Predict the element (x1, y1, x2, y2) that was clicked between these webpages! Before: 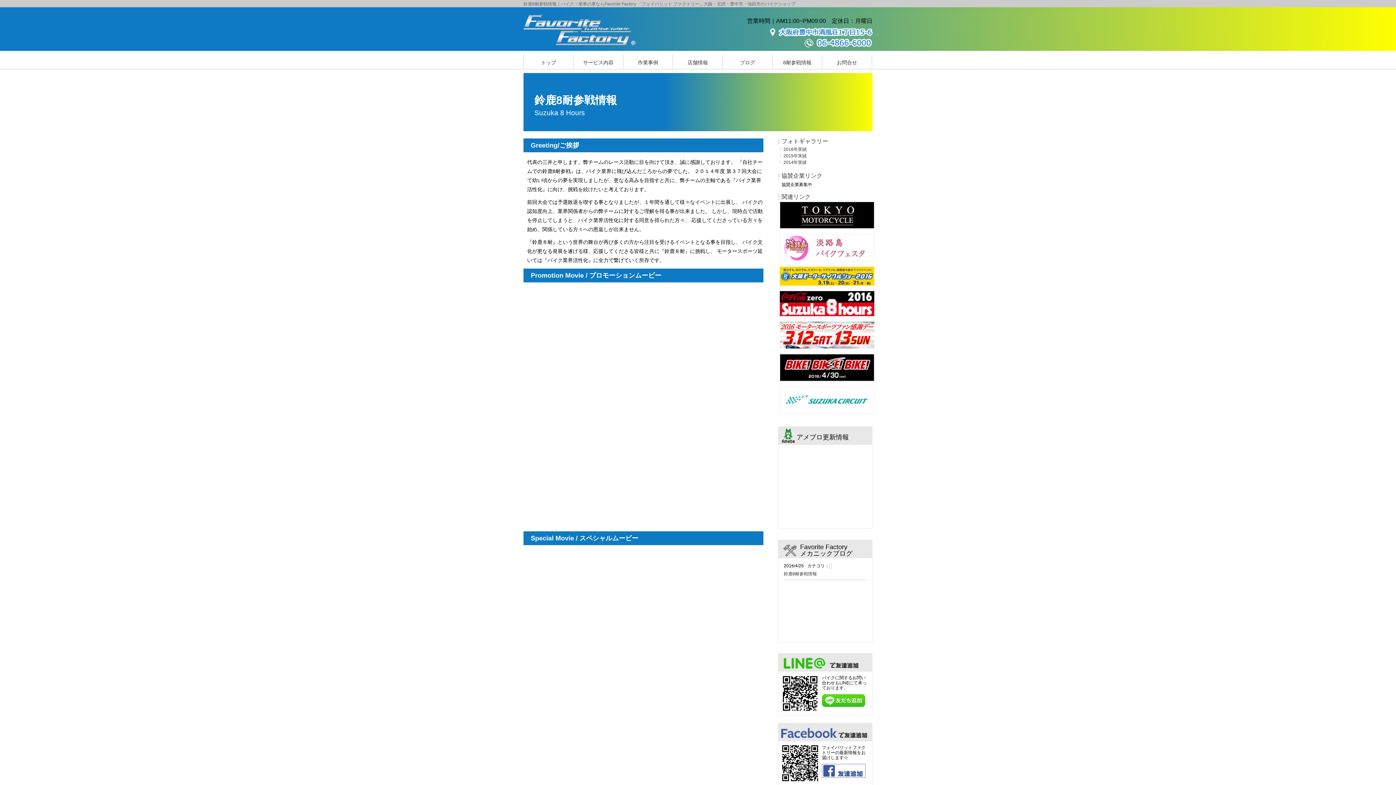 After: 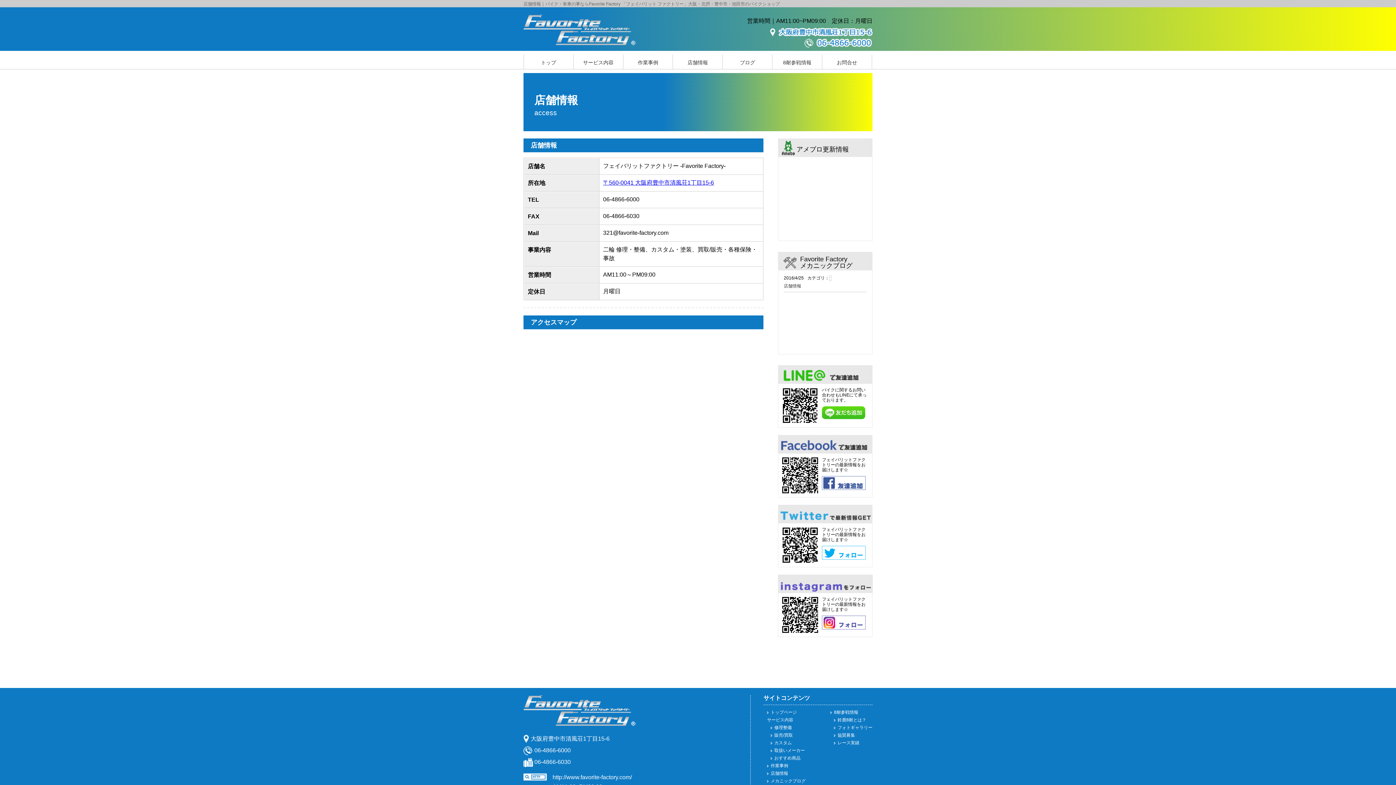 Action: label: 店舗情報 bbox: (673, 54, 722, 69)